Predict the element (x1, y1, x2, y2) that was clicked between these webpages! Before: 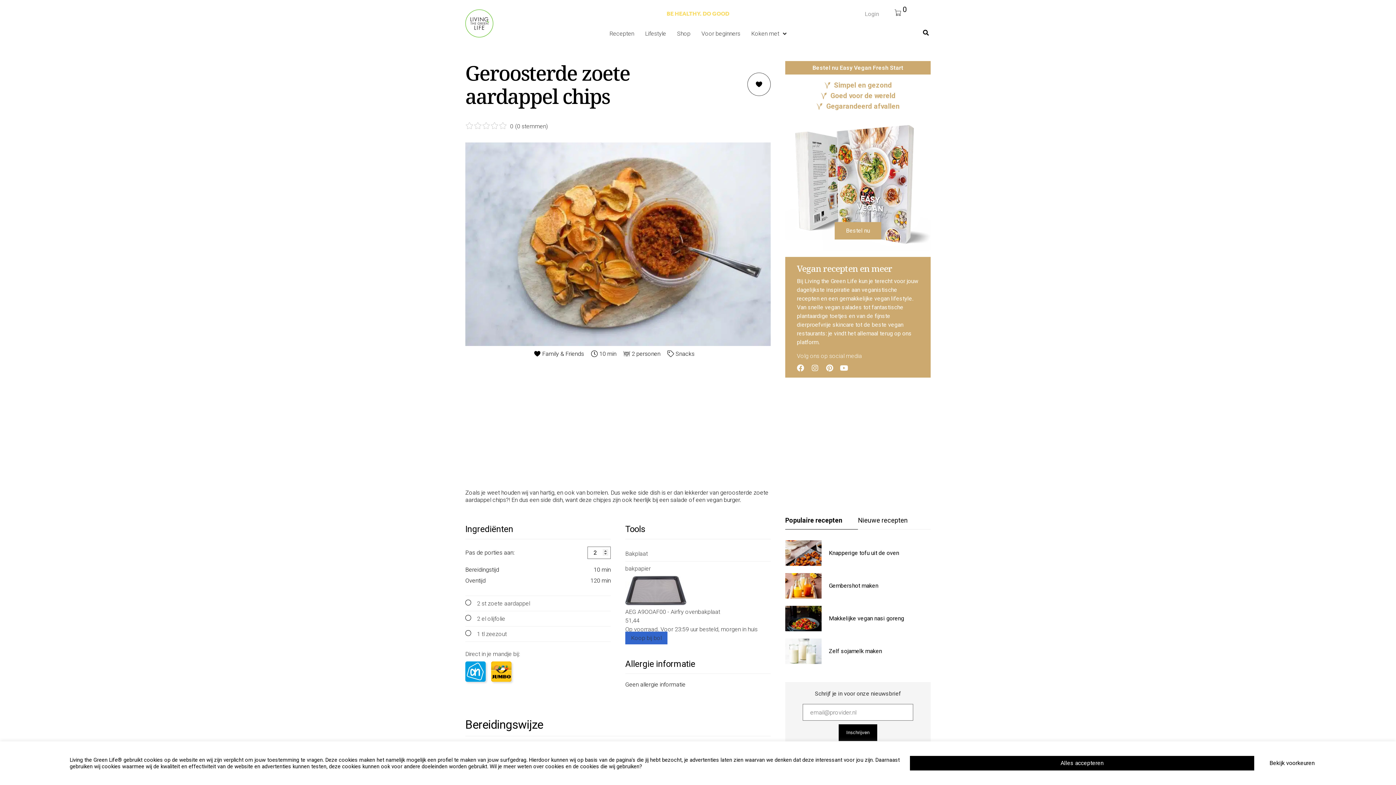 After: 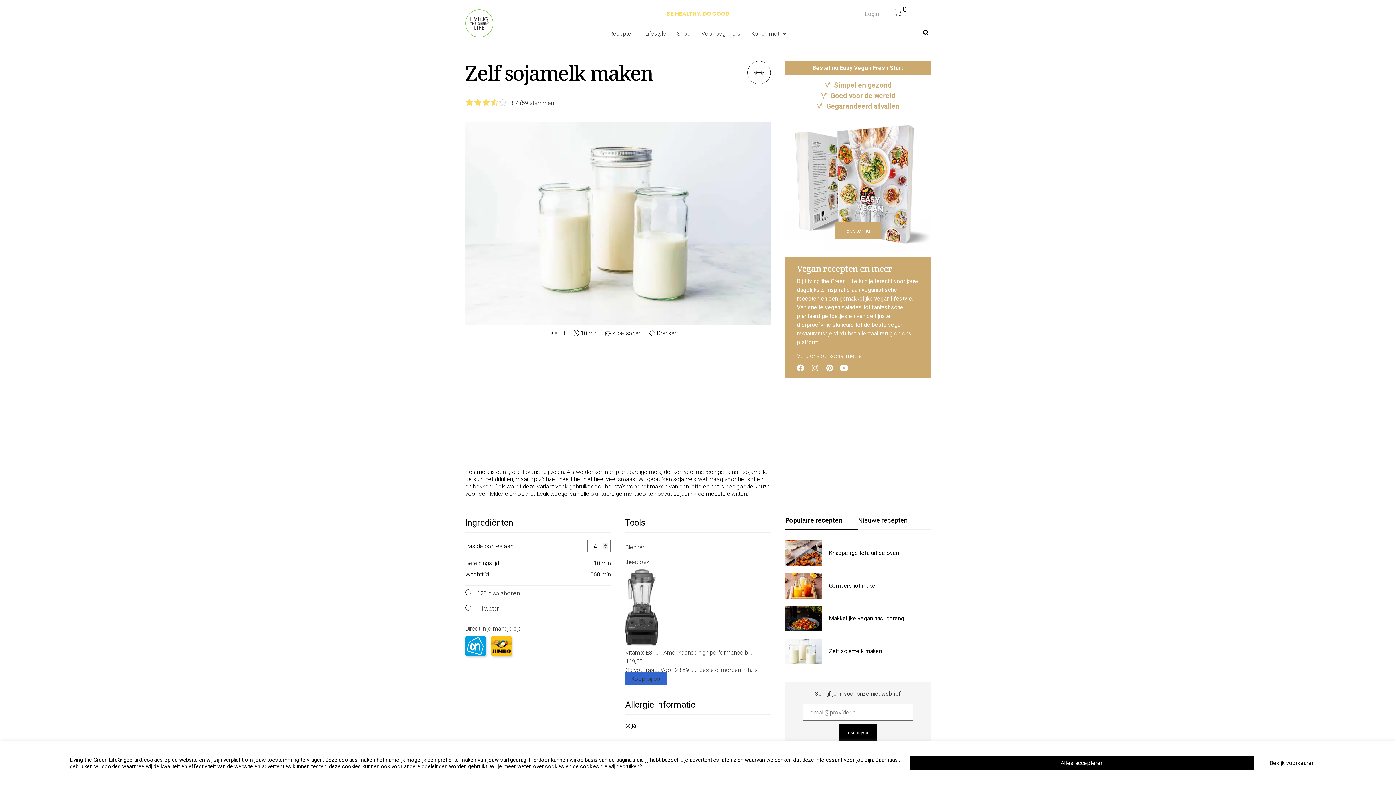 Action: label: Zelf sojamelk maken bbox: (829, 648, 882, 654)